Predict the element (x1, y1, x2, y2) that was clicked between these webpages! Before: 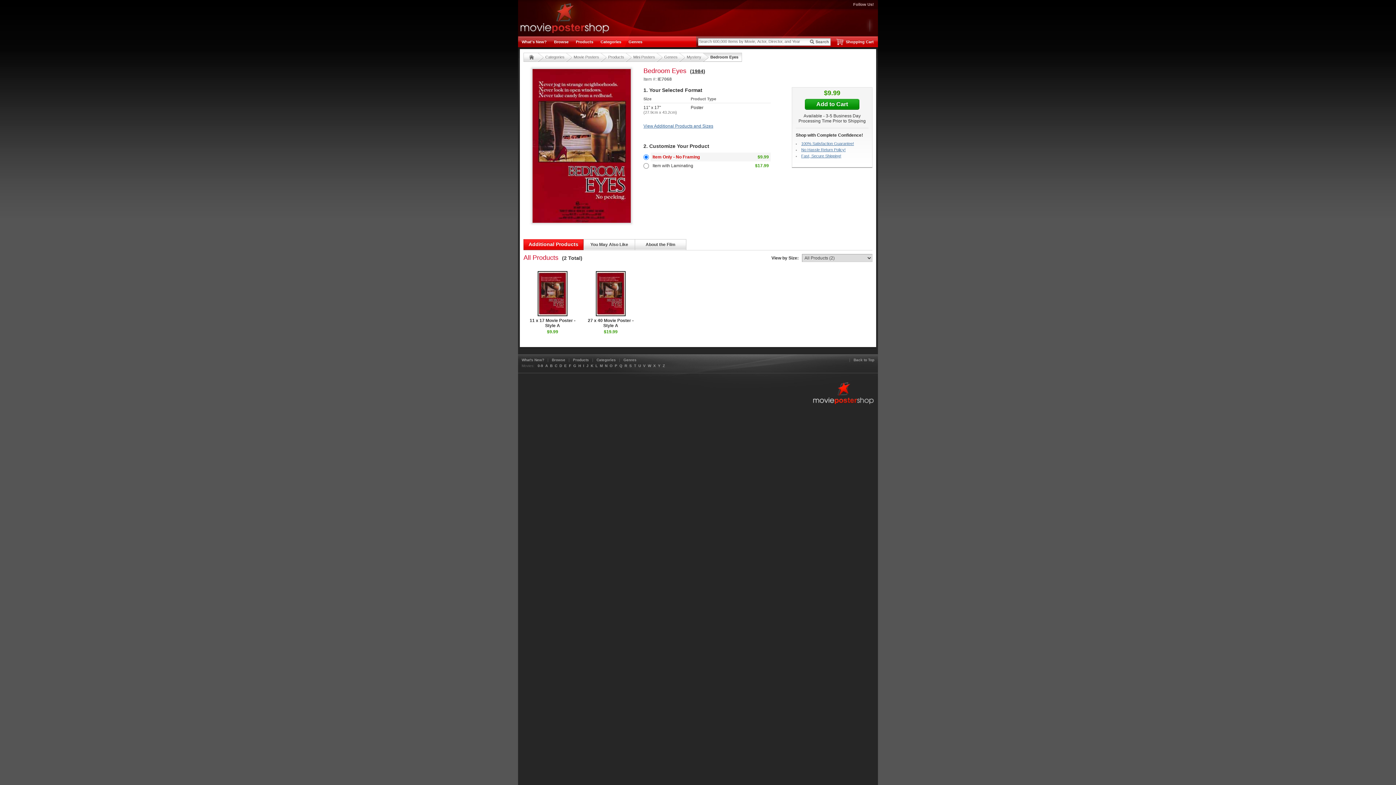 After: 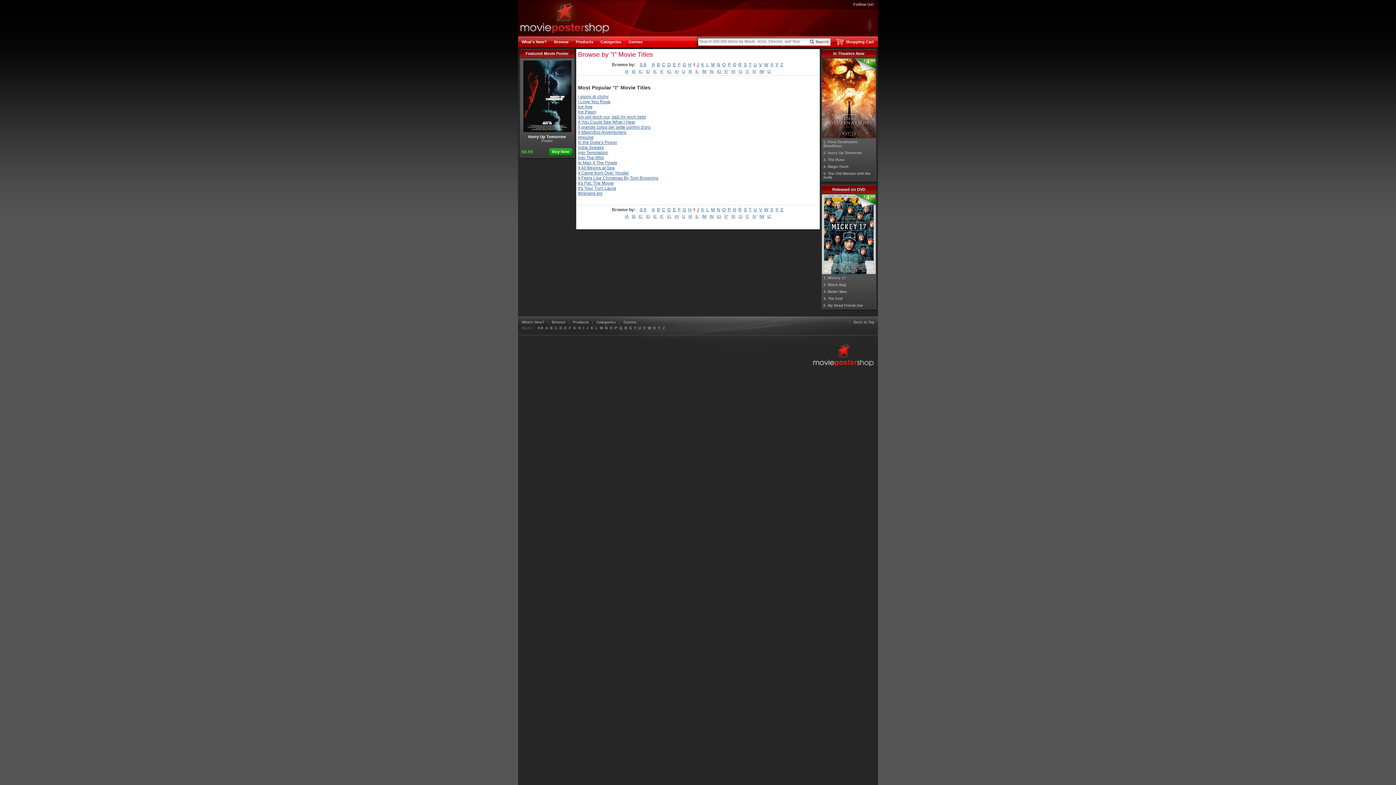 Action: bbox: (583, 364, 584, 368) label: I